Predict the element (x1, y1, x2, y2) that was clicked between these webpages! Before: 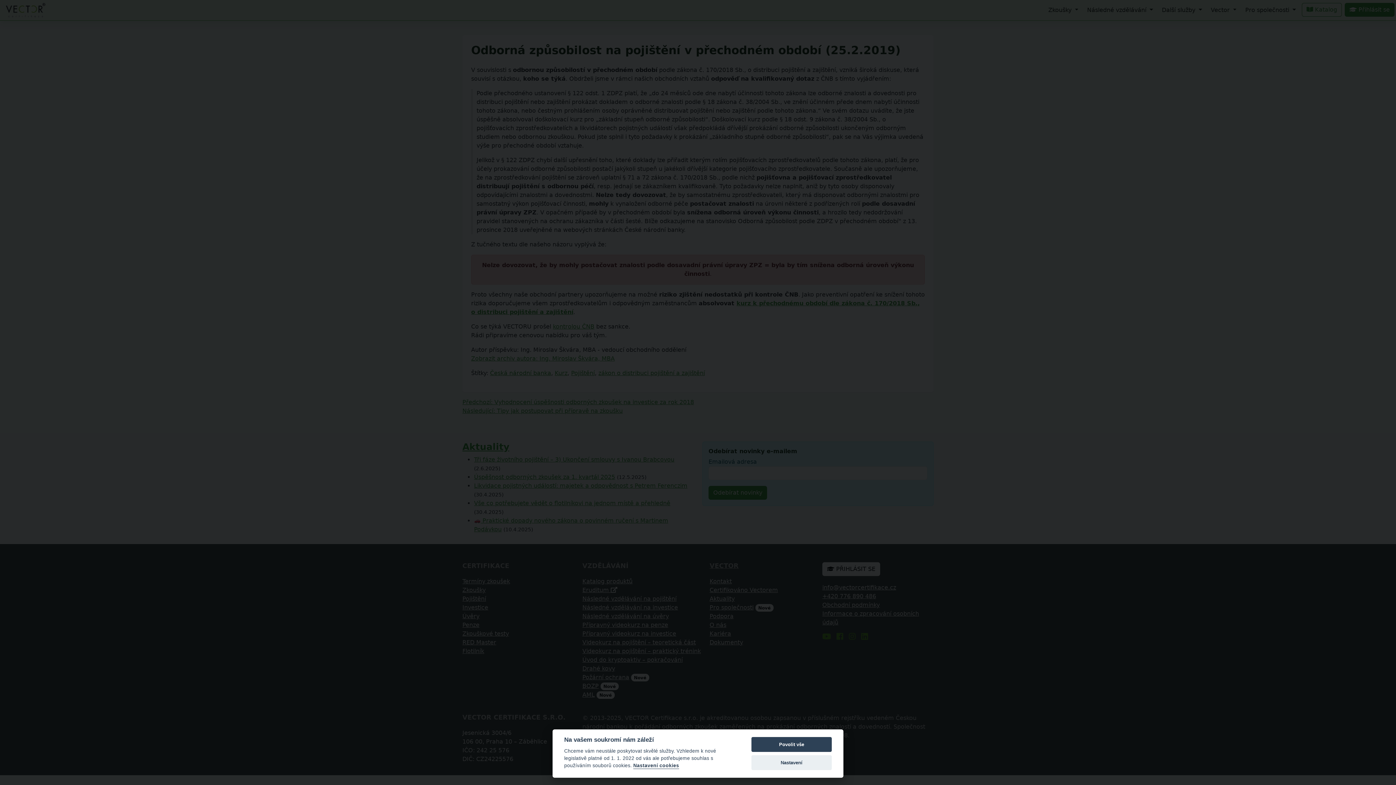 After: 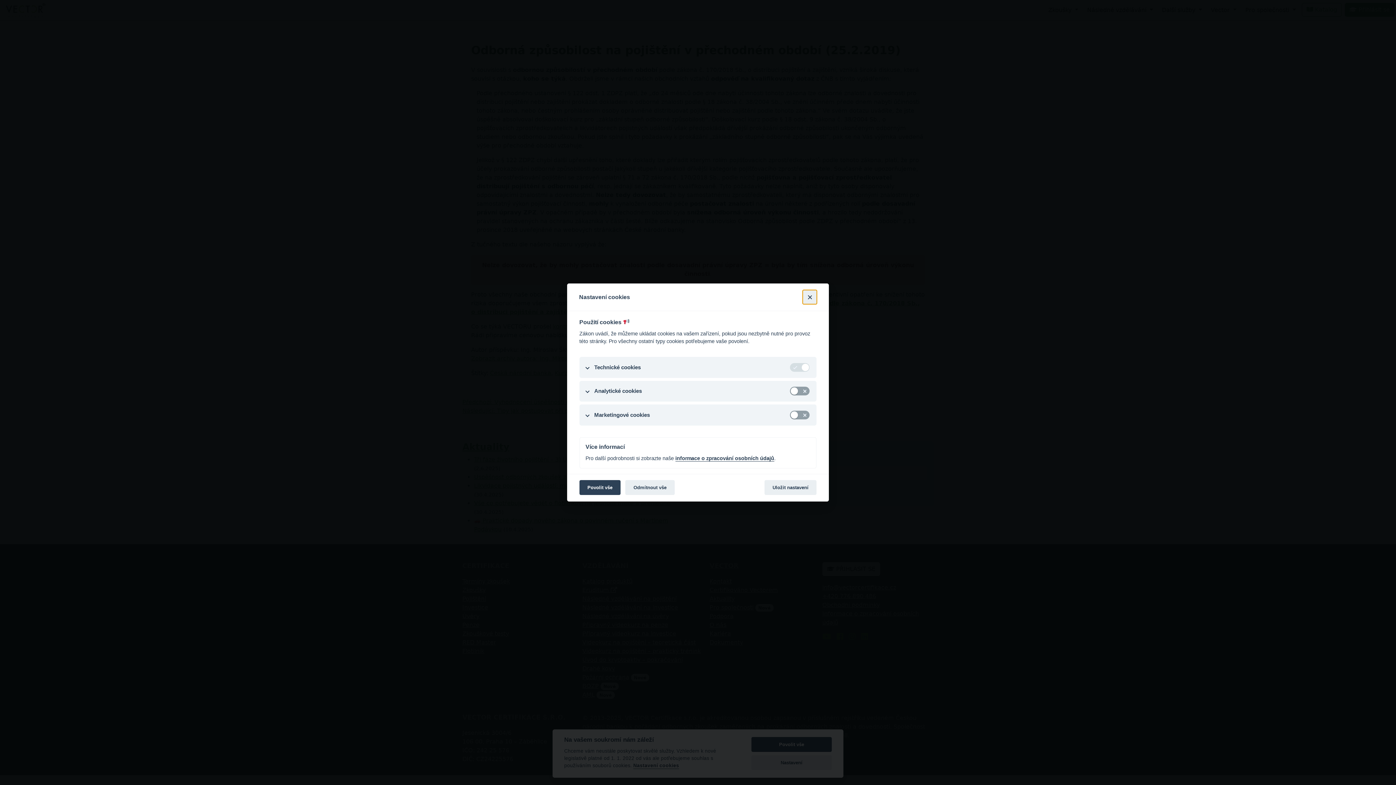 Action: label: Nastavení cookies bbox: (633, 763, 679, 769)